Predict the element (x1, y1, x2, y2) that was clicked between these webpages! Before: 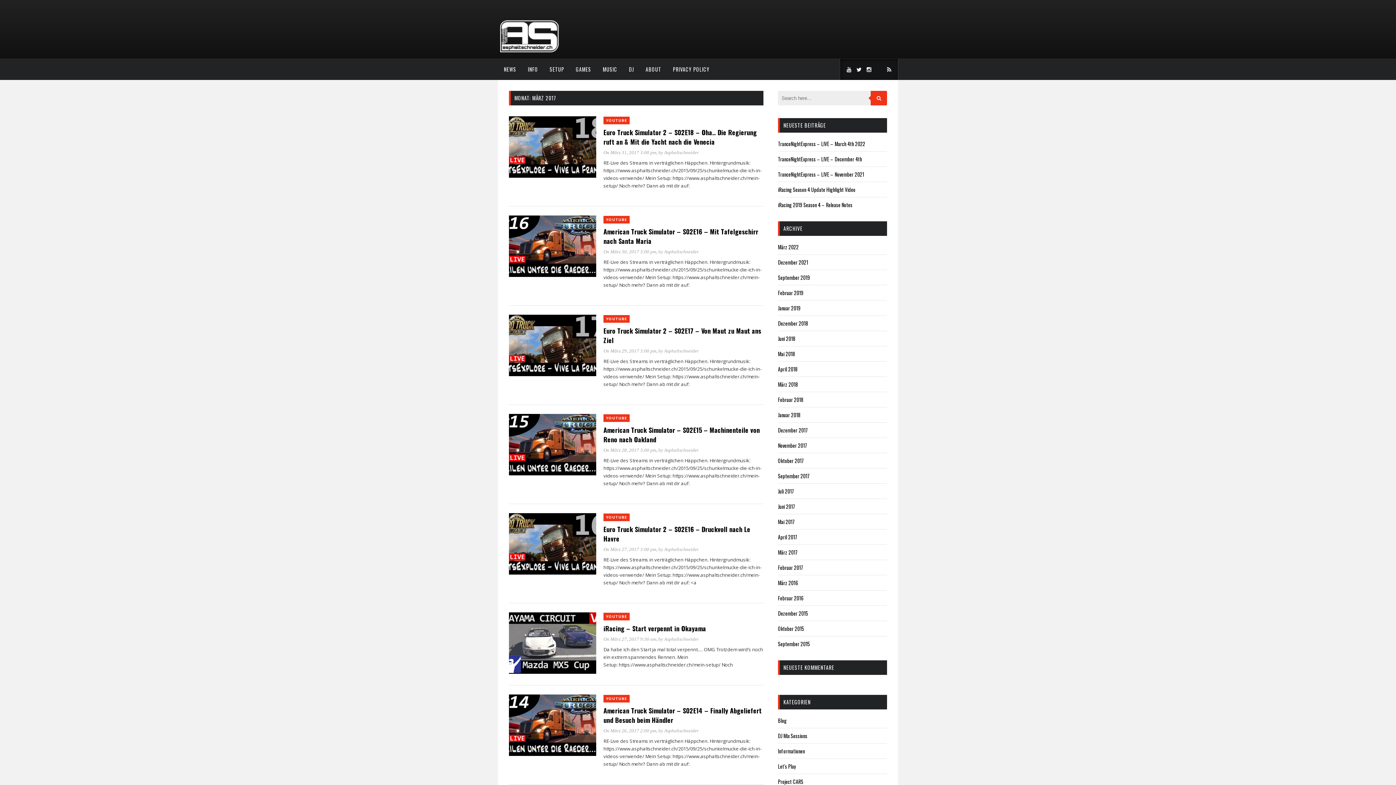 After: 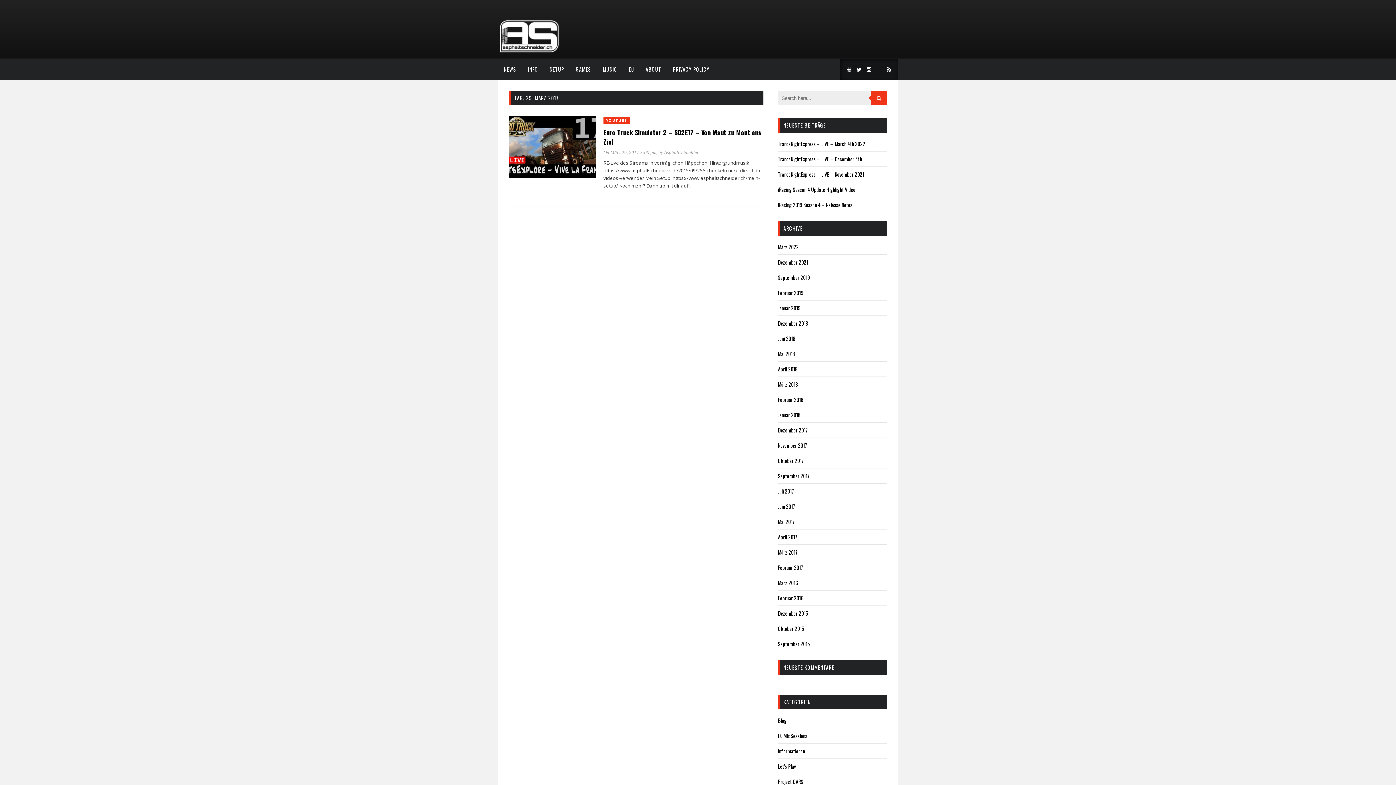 Action: bbox: (603, 348, 656, 353) label: On März 29, 2017 3:00 pm